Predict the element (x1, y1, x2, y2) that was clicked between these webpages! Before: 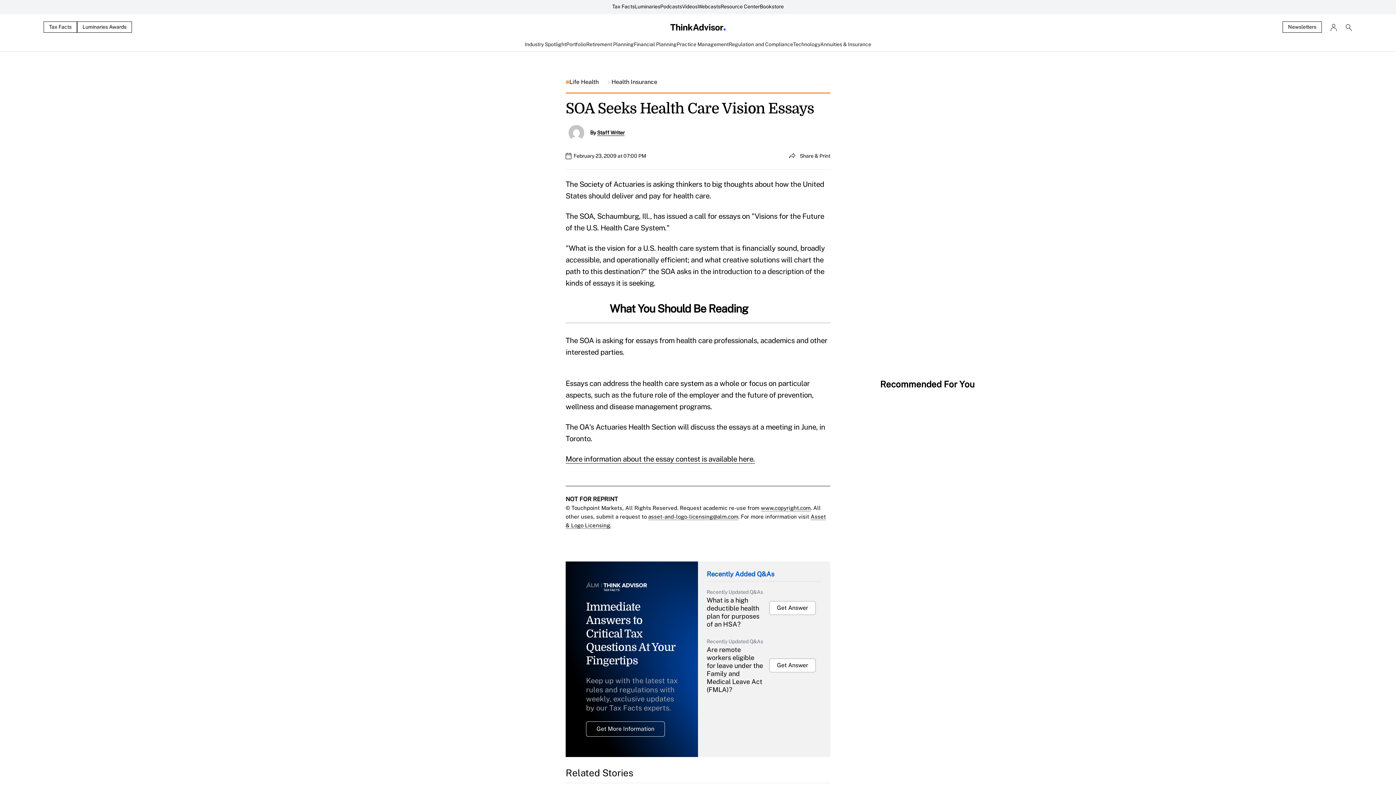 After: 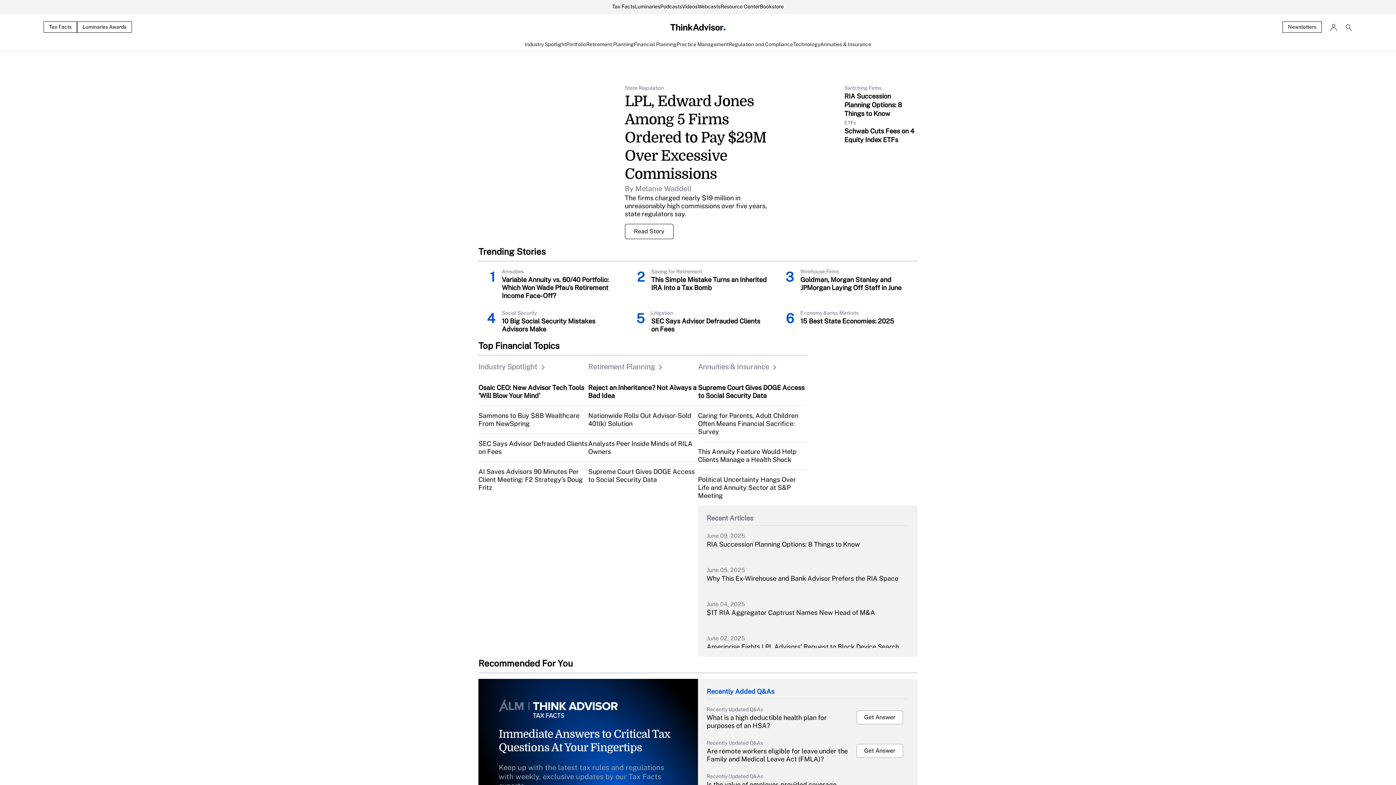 Action: bbox: (480, 22, 916, 32)